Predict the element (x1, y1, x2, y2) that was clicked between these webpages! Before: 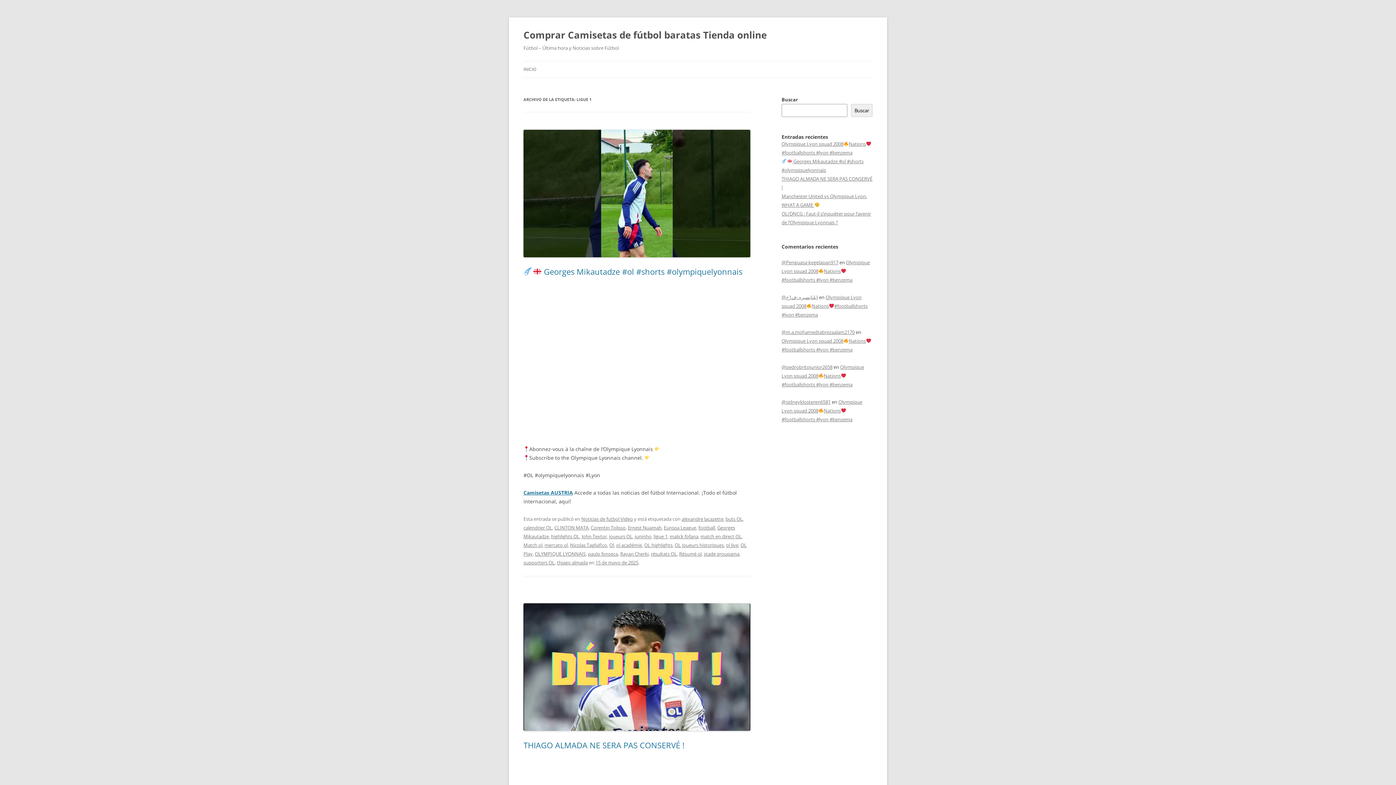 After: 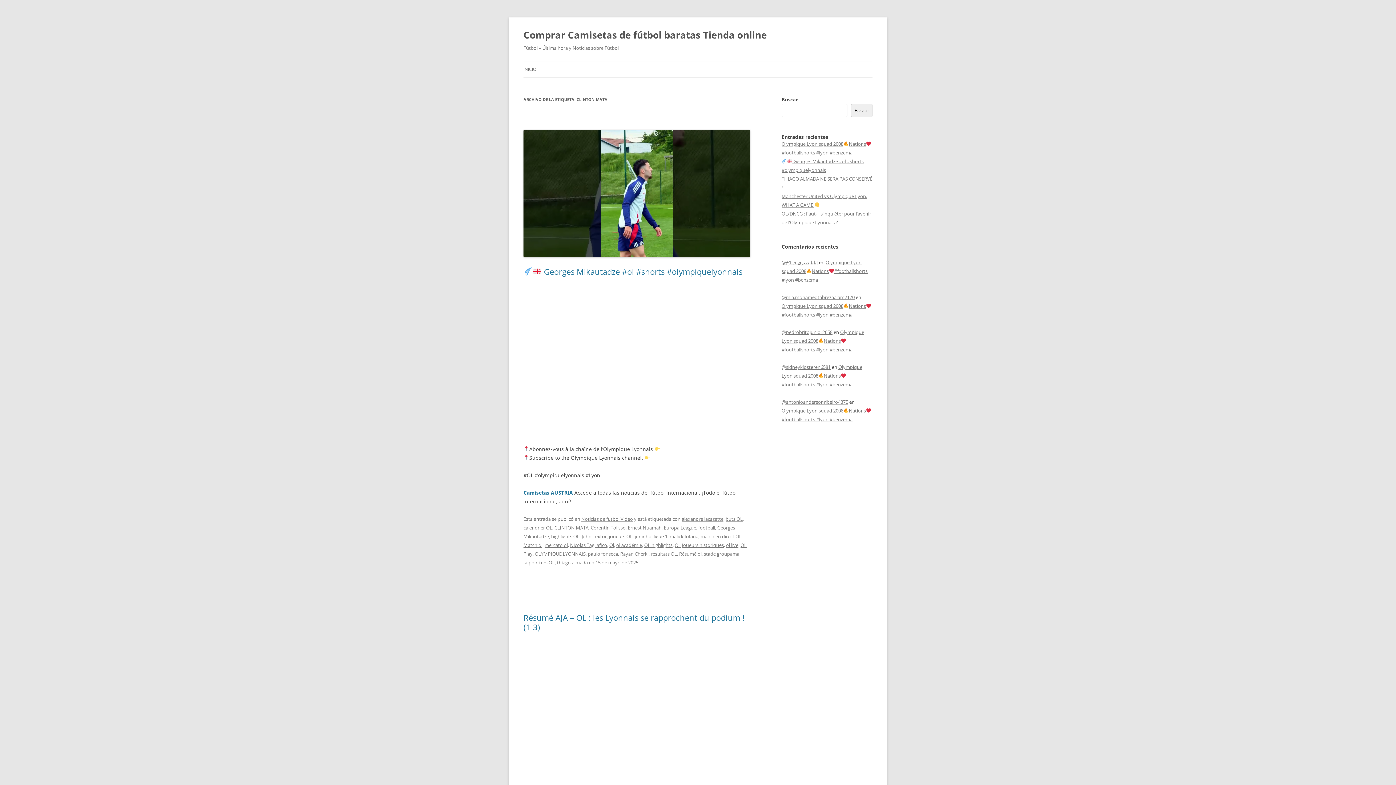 Action: label: CLINTON MATA bbox: (554, 524, 588, 531)